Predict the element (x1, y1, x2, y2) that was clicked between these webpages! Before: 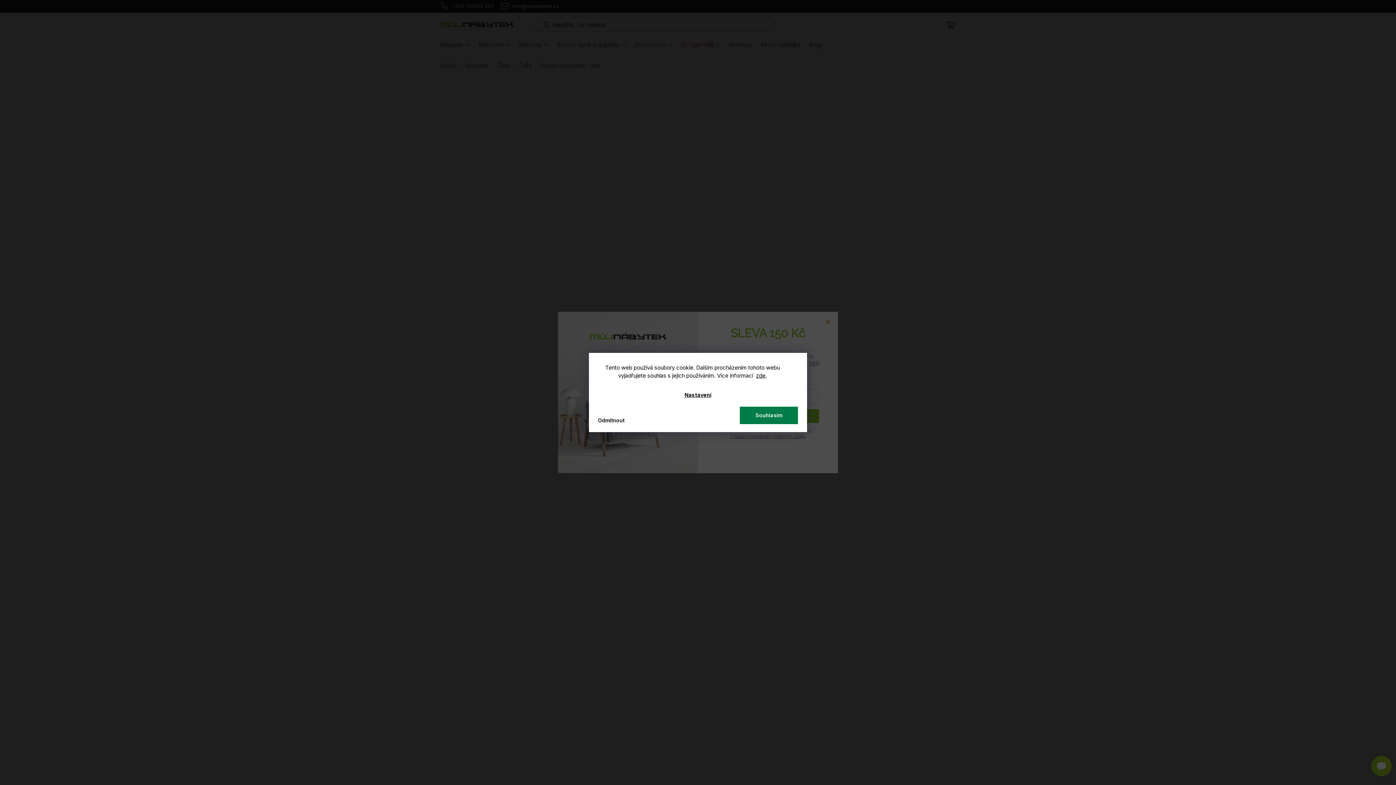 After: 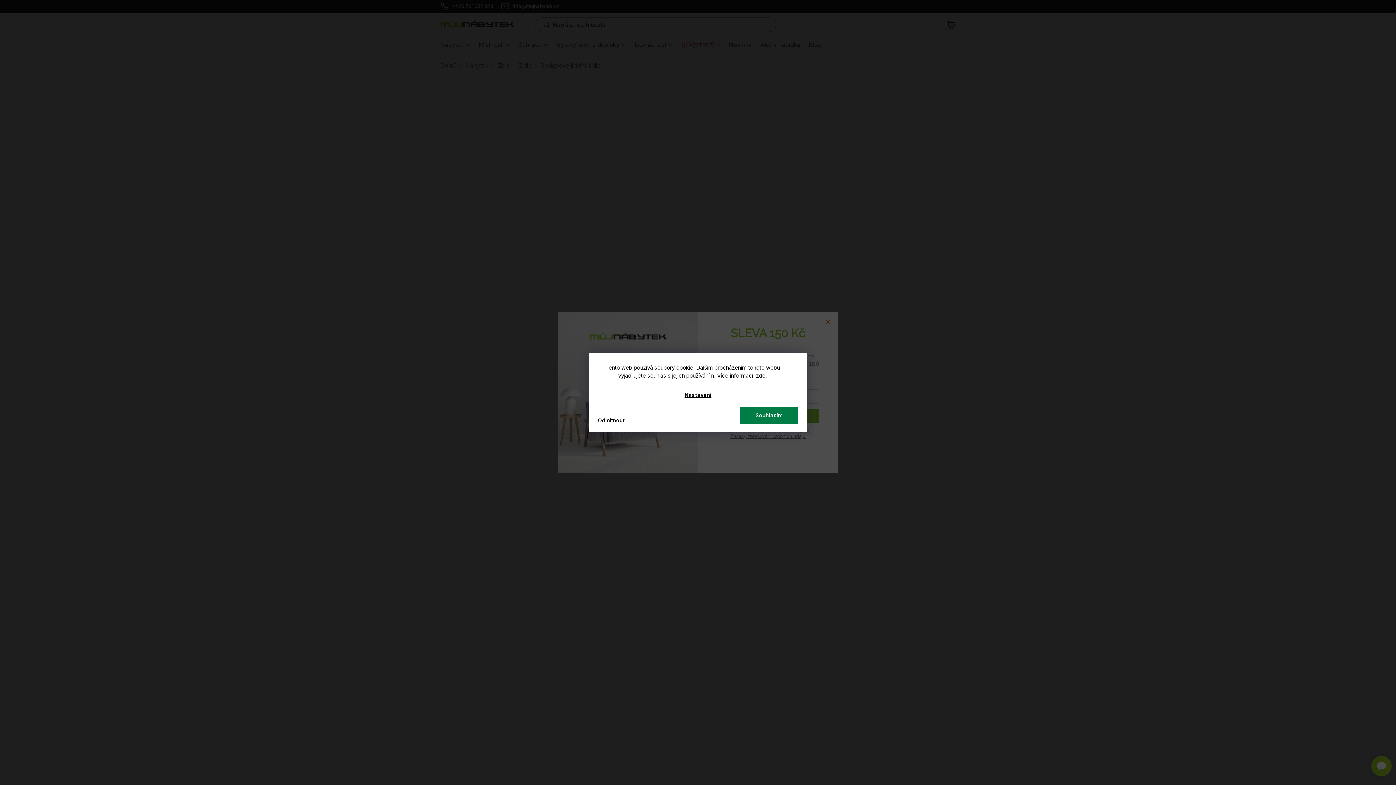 Action: label: Nastavení bbox: (679, 387, 717, 403)